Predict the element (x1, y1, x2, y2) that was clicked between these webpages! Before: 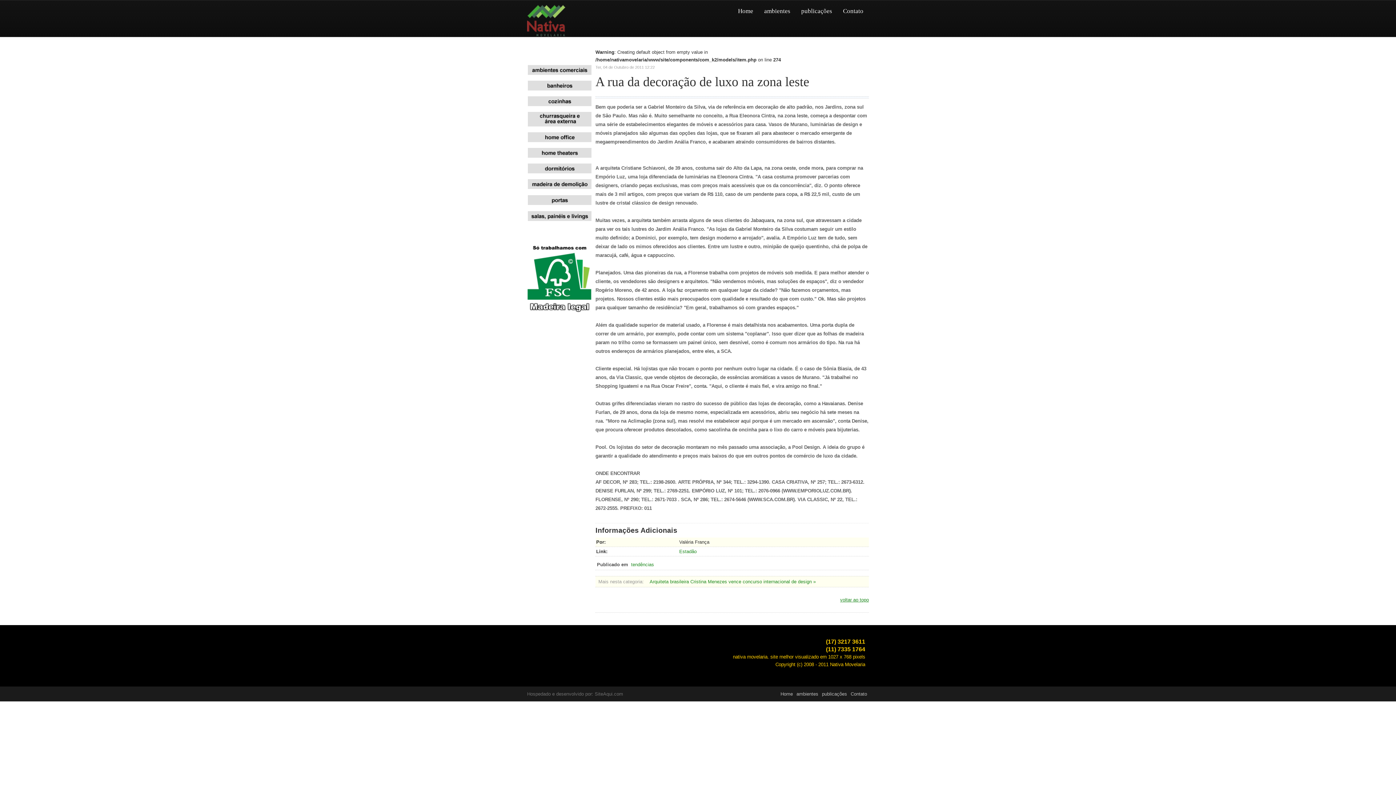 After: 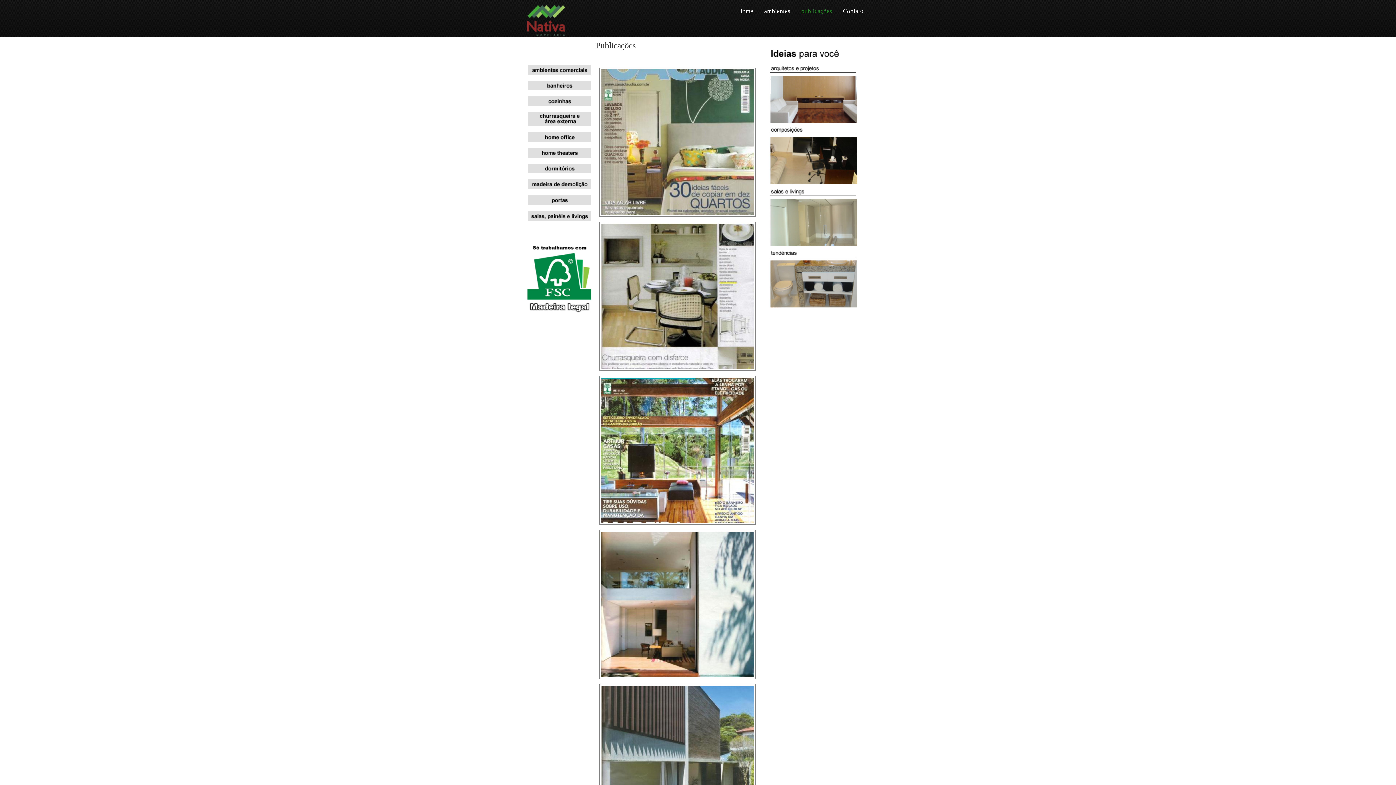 Action: bbox: (796, 0, 837, 21) label: publicações